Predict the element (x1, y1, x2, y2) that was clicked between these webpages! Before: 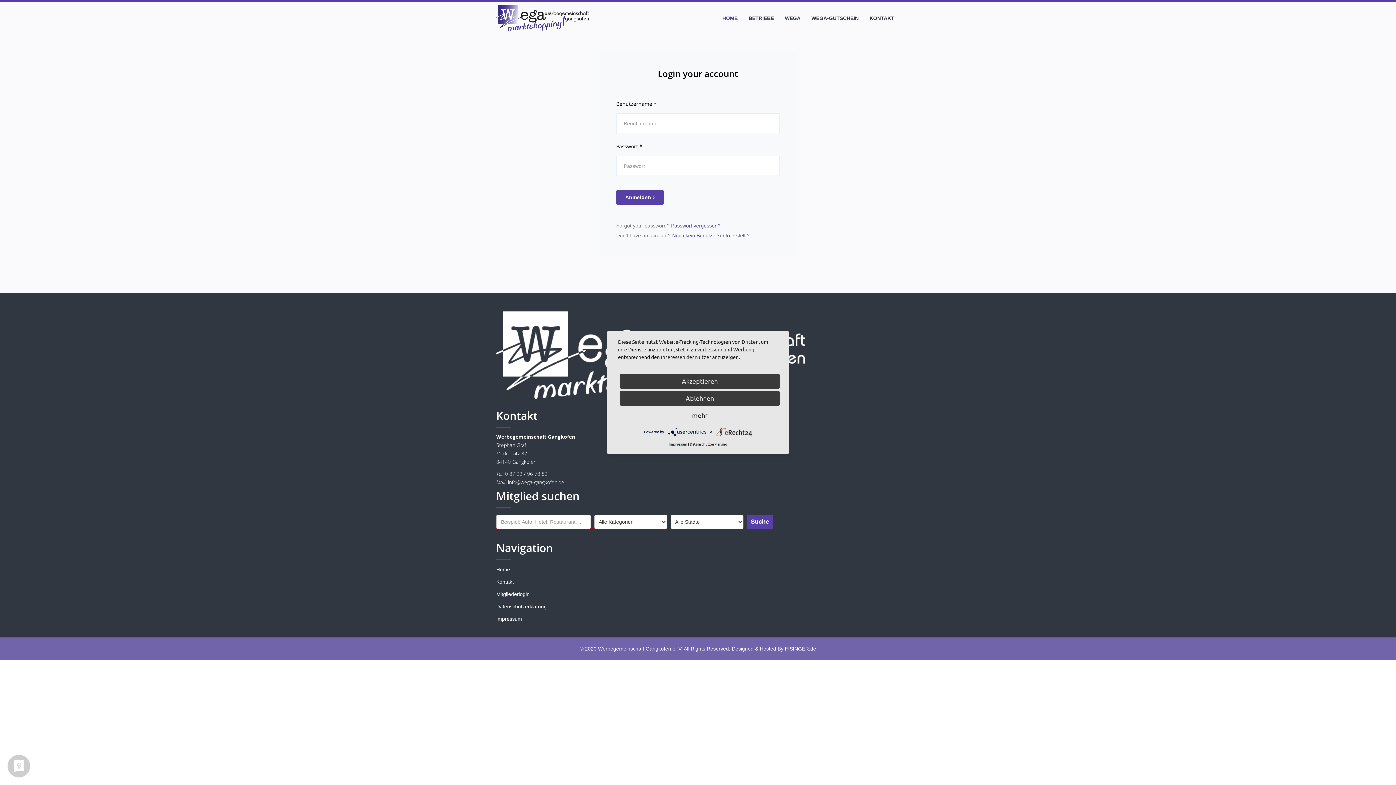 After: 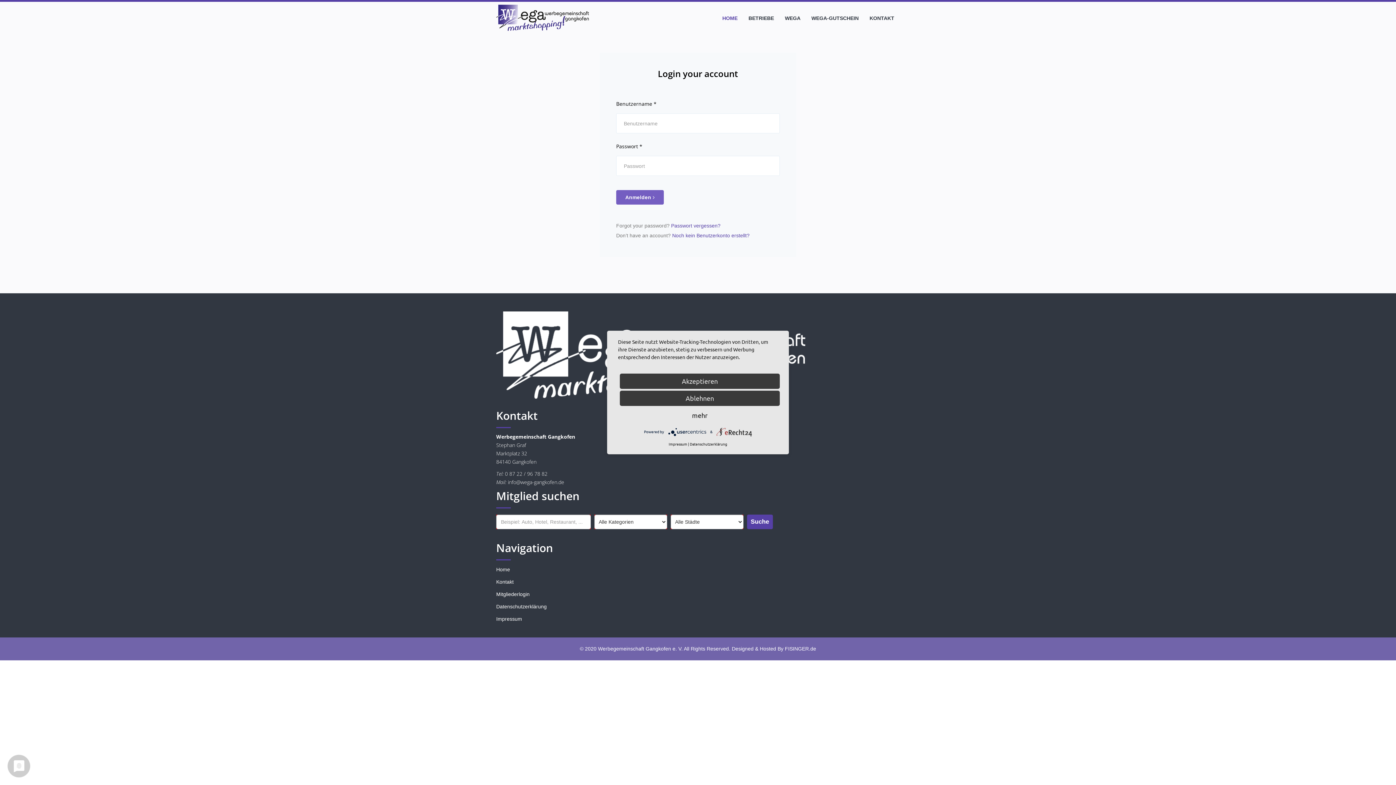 Action: label: Anmelden  bbox: (616, 190, 664, 204)